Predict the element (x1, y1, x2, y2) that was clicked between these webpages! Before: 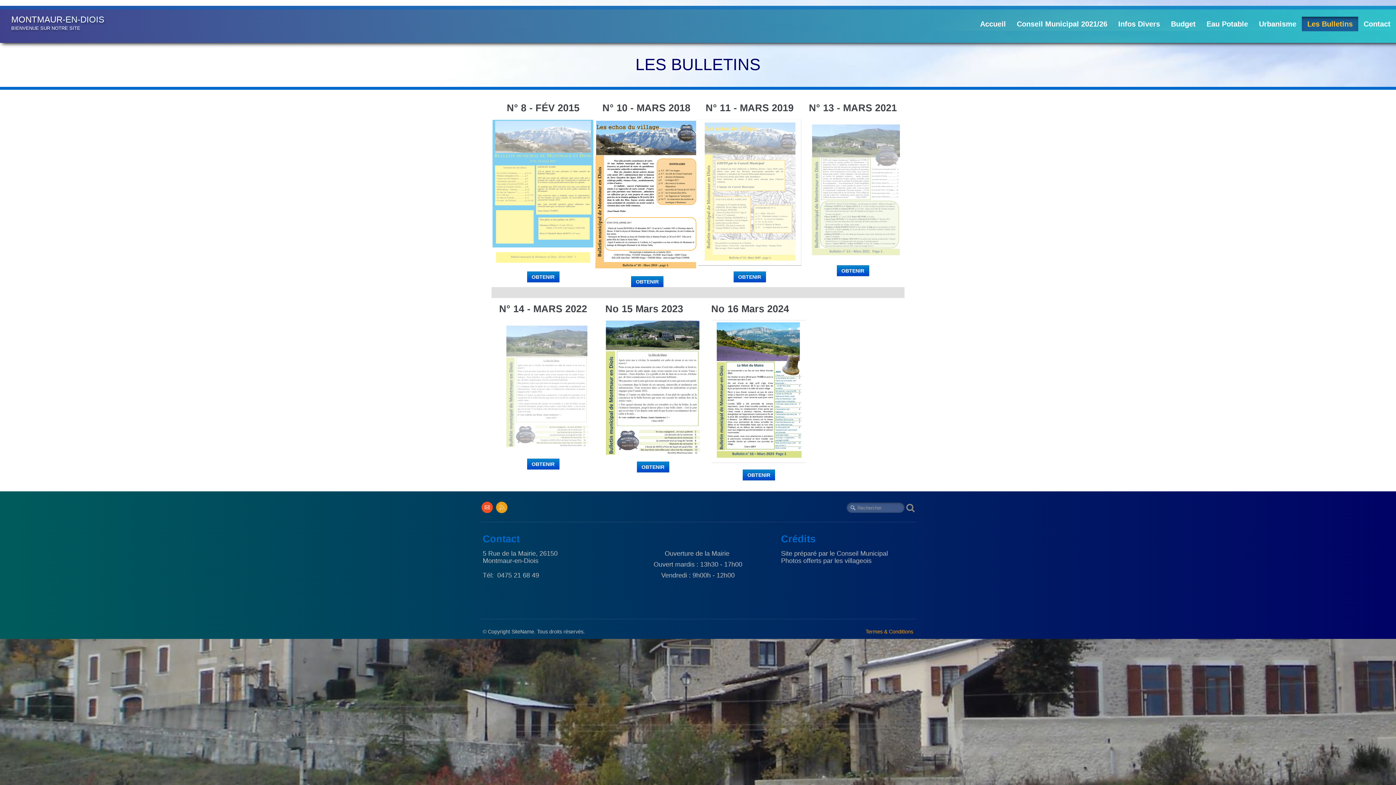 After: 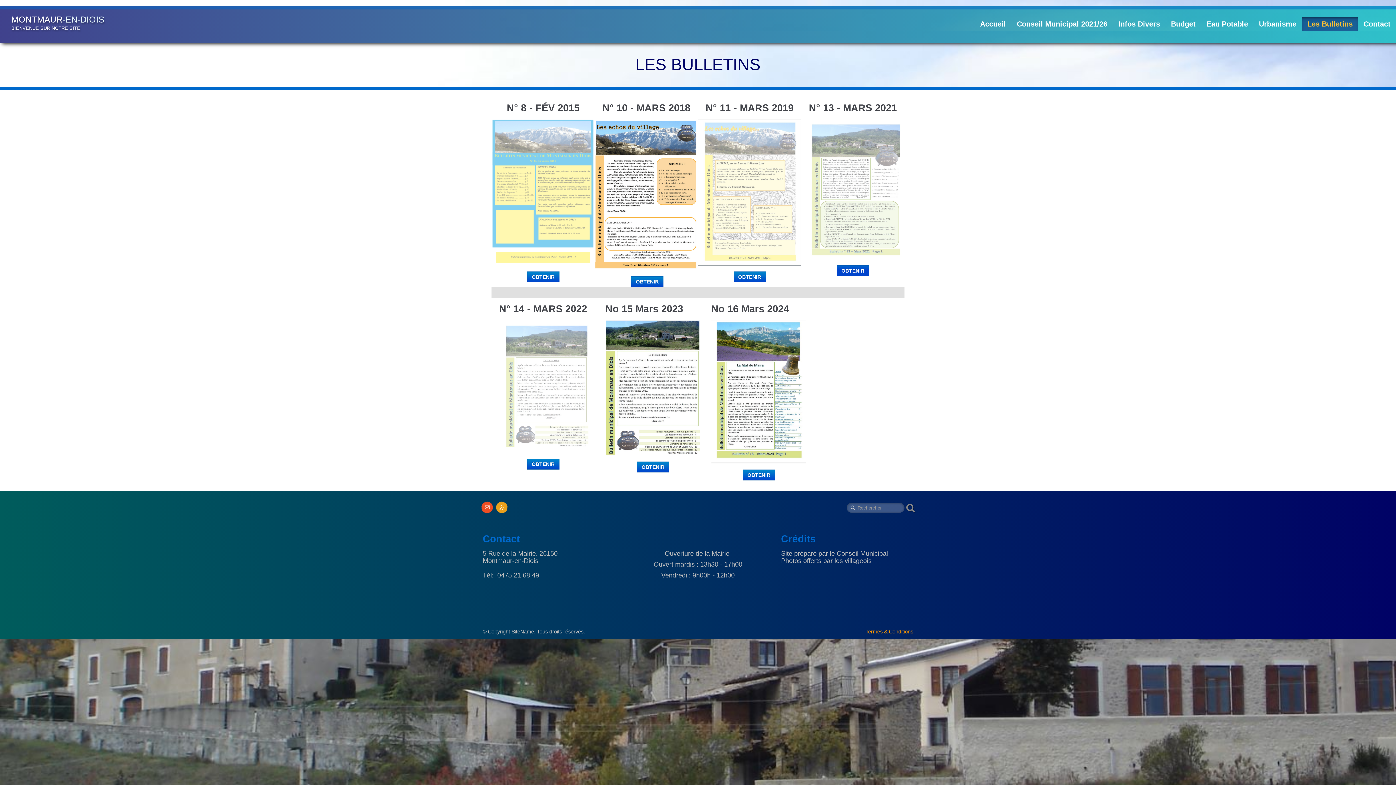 Action: label: OBTENIR bbox: (836, 265, 869, 276)